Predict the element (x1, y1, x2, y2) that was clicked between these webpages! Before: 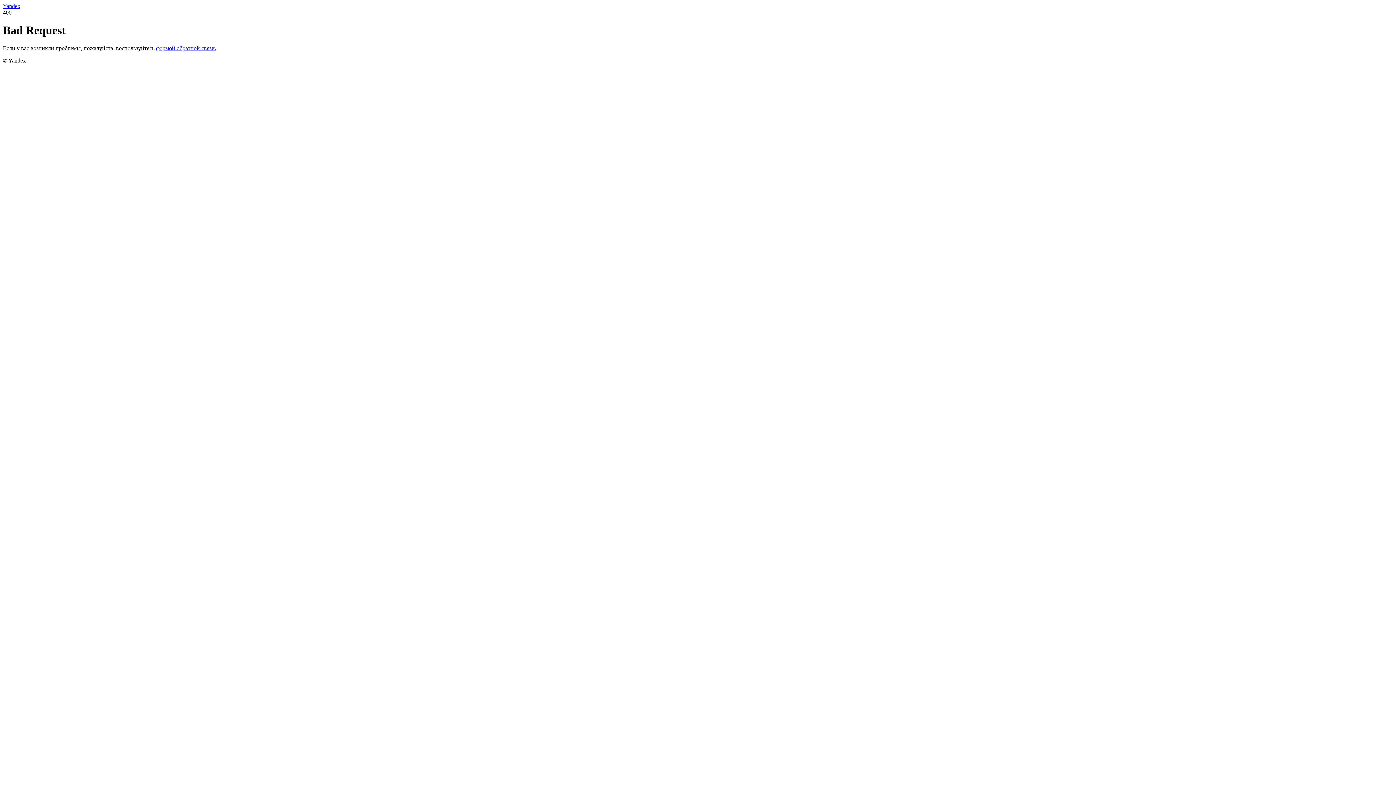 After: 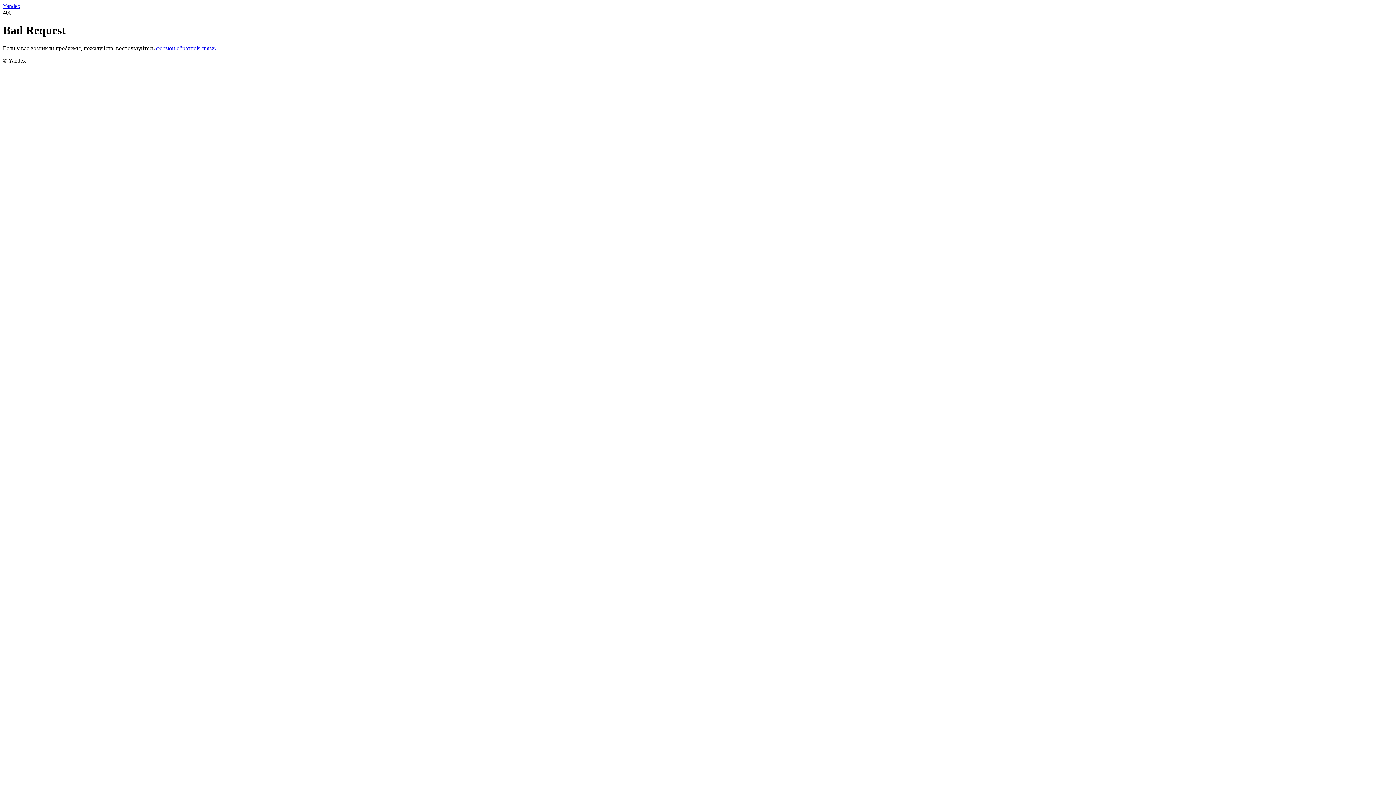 Action: label: формой обратной связи. bbox: (156, 45, 216, 51)